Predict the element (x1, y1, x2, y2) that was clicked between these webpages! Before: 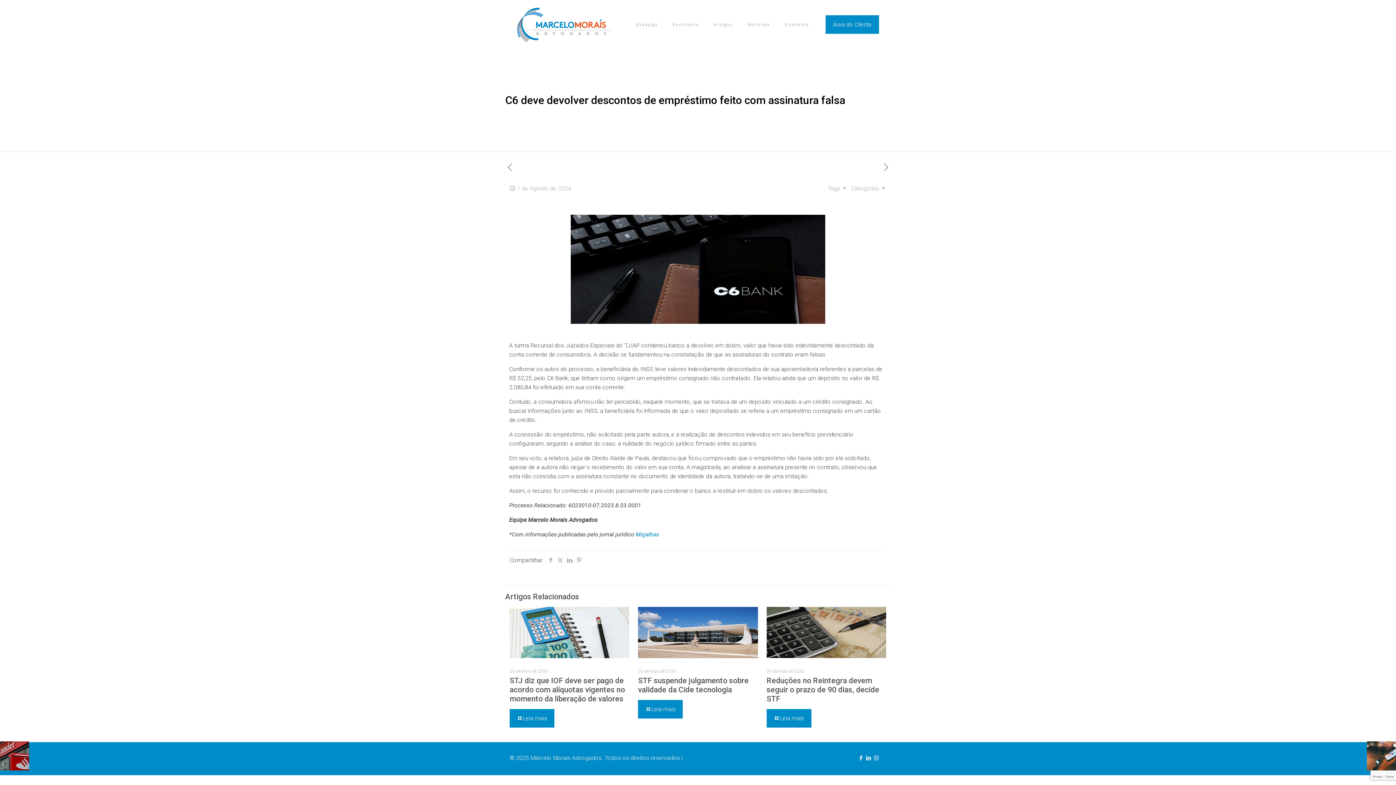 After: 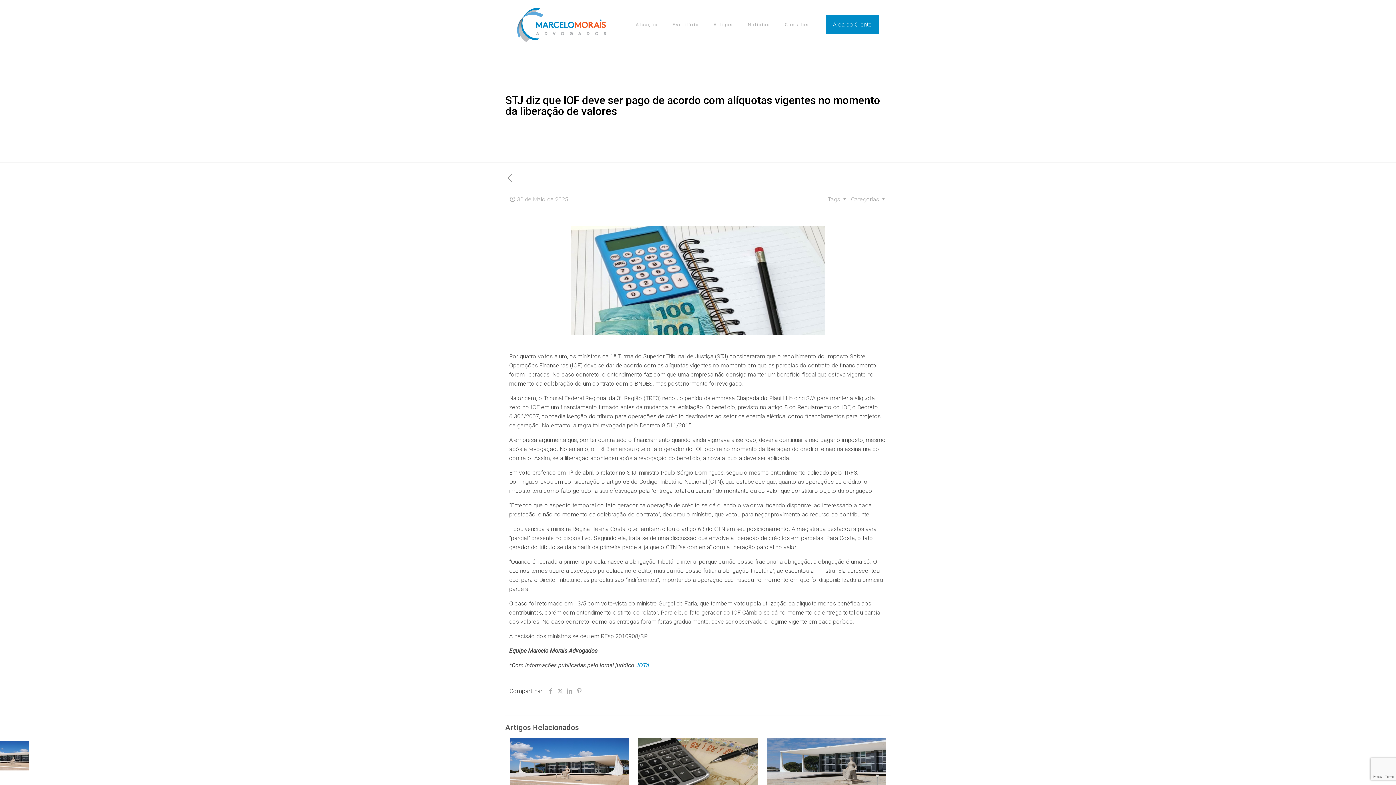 Action: bbox: (509, 709, 554, 728) label: Leia mais